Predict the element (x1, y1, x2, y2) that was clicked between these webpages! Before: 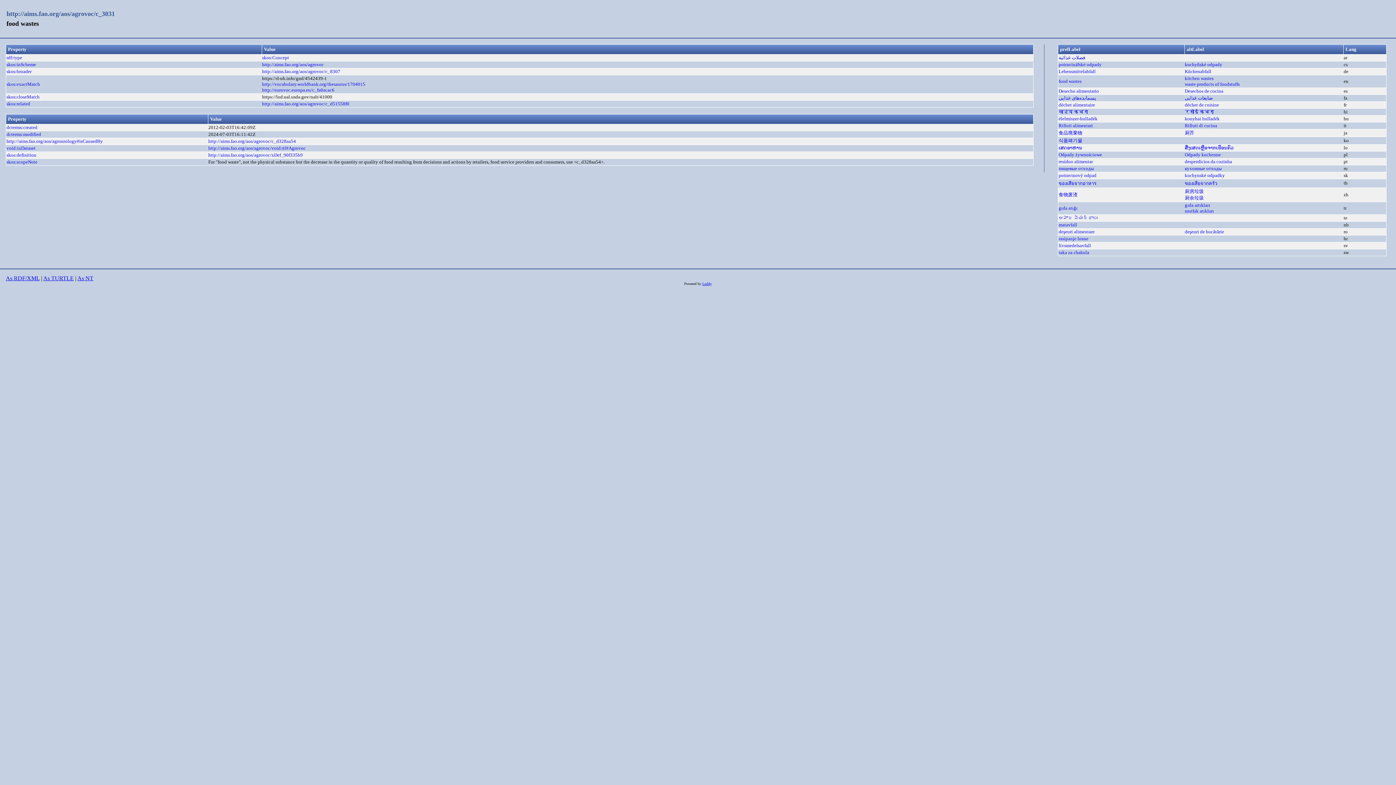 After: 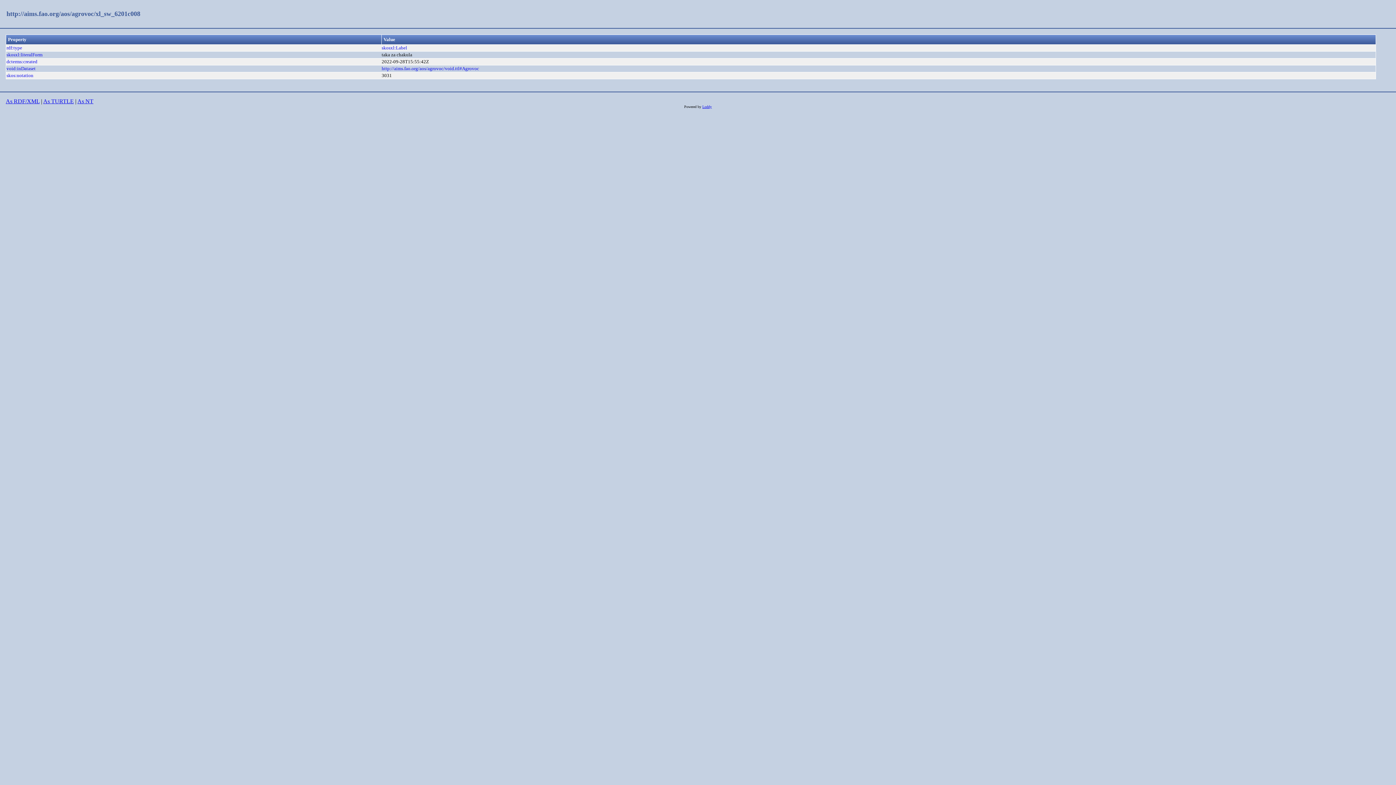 Action: label: taka za chakula
 bbox: (1058, 249, 1089, 255)